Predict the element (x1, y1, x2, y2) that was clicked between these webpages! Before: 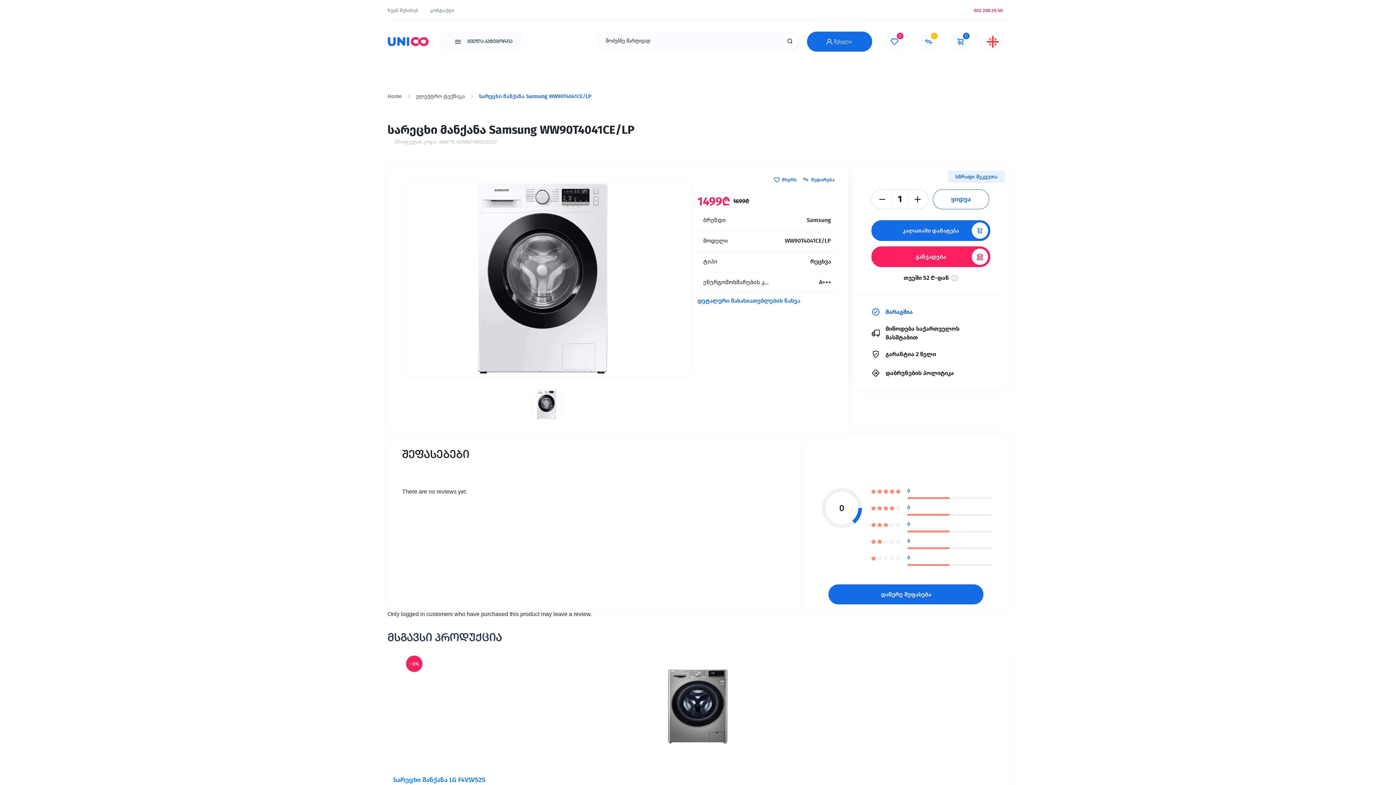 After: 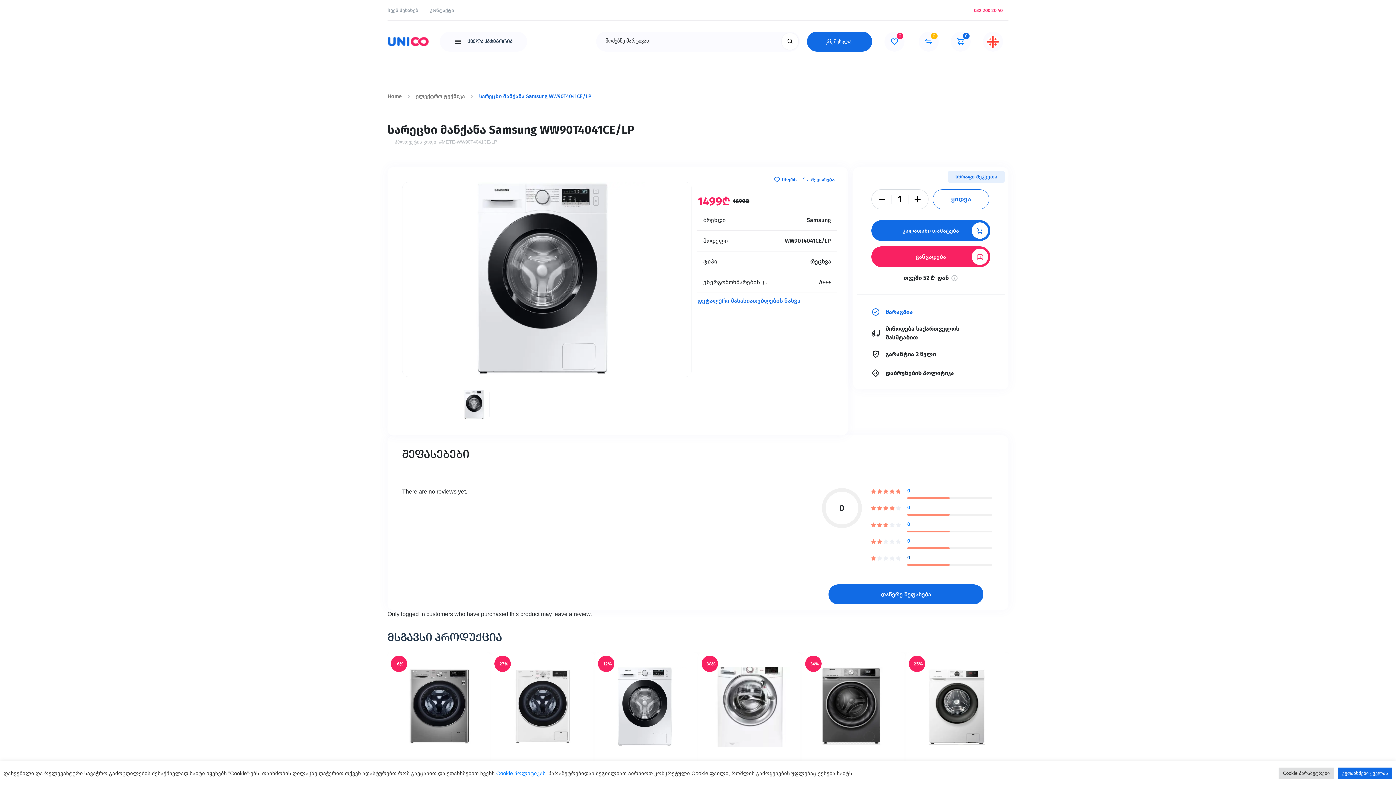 Action: bbox: (907, 555, 910, 561) label: 0